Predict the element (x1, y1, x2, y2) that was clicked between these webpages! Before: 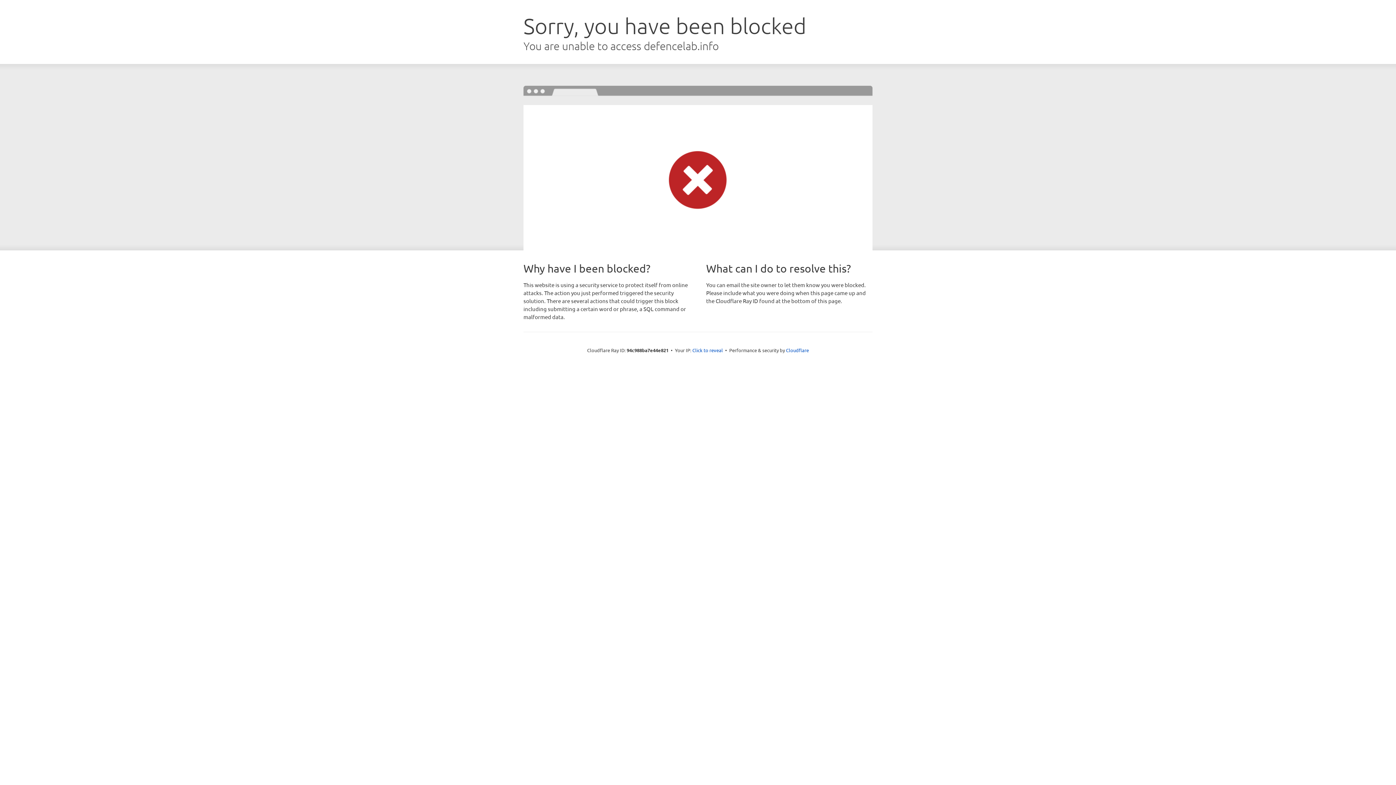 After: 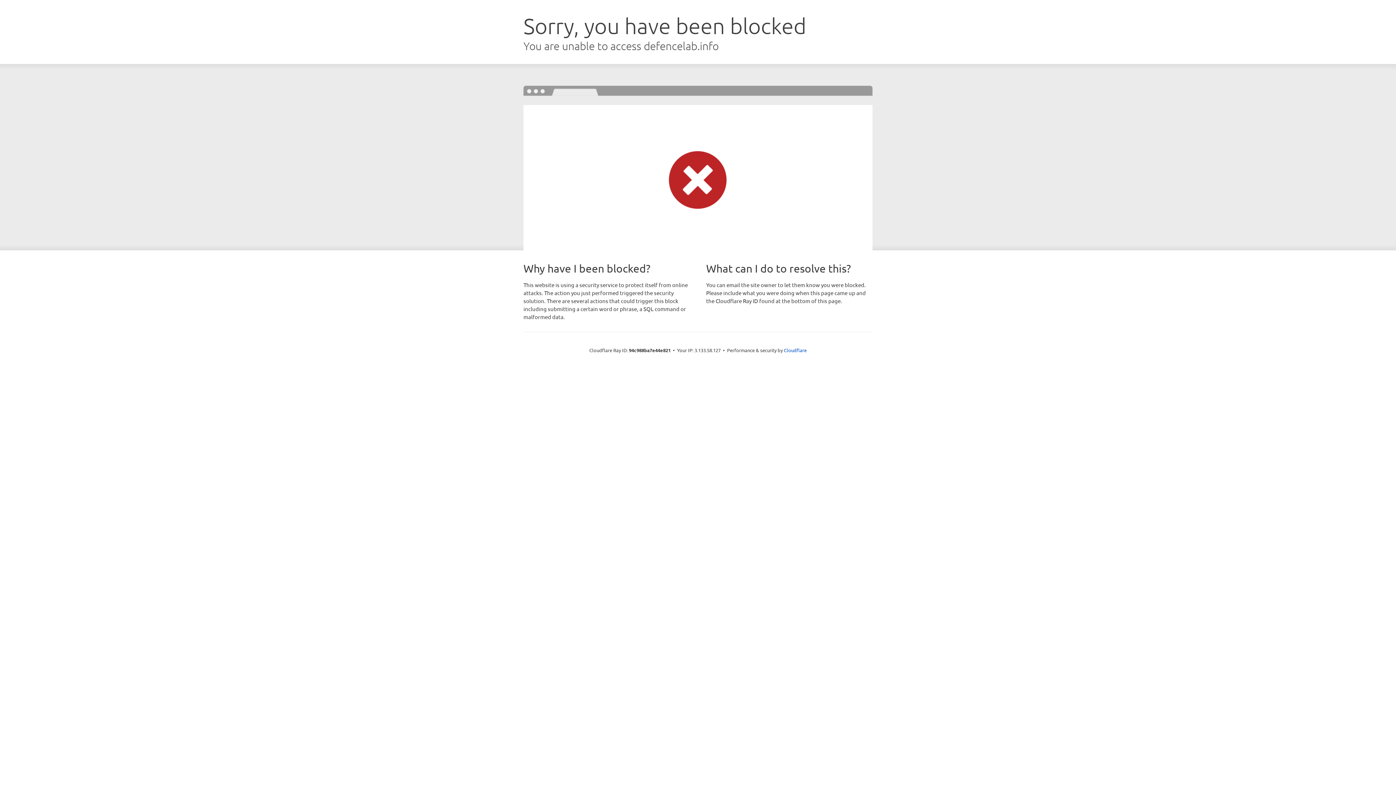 Action: bbox: (692, 346, 723, 353) label: Click to reveal